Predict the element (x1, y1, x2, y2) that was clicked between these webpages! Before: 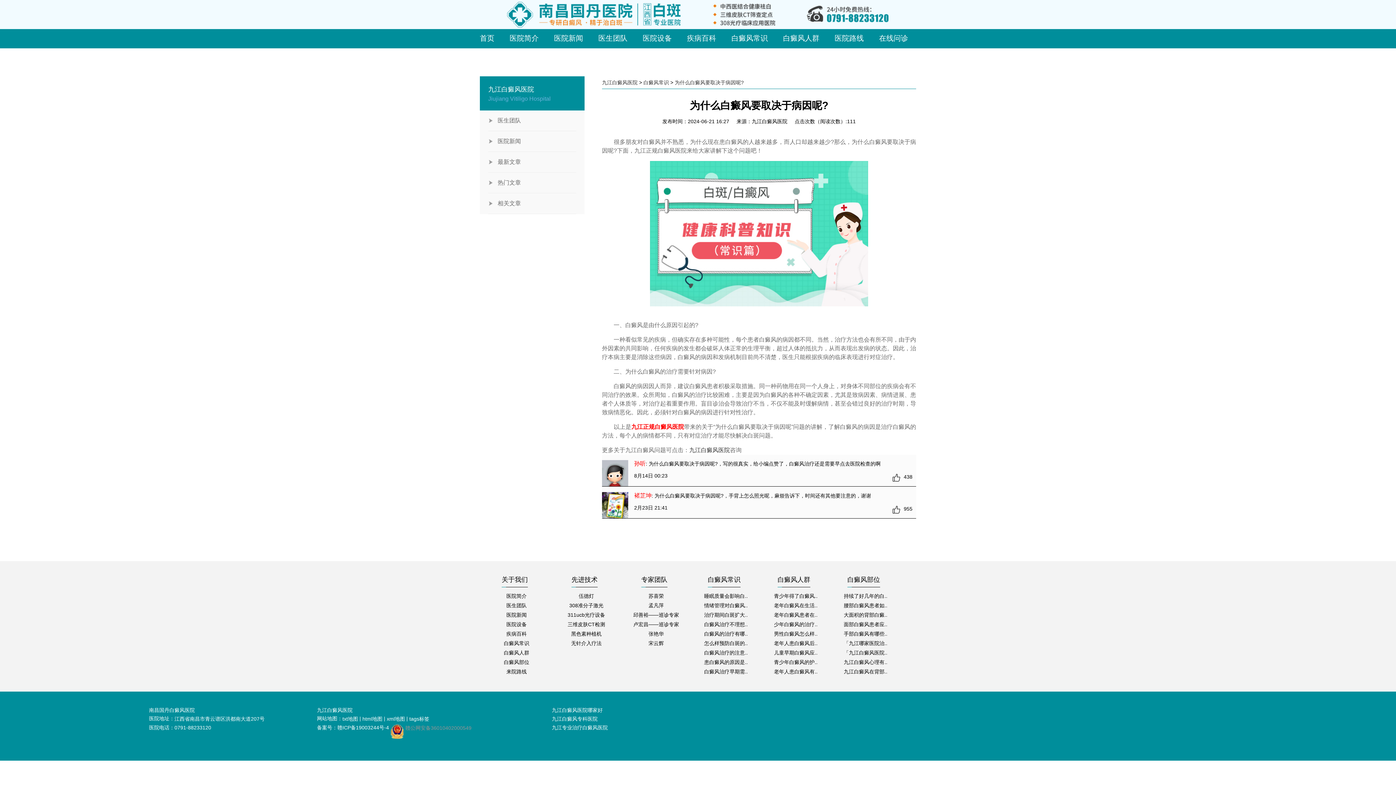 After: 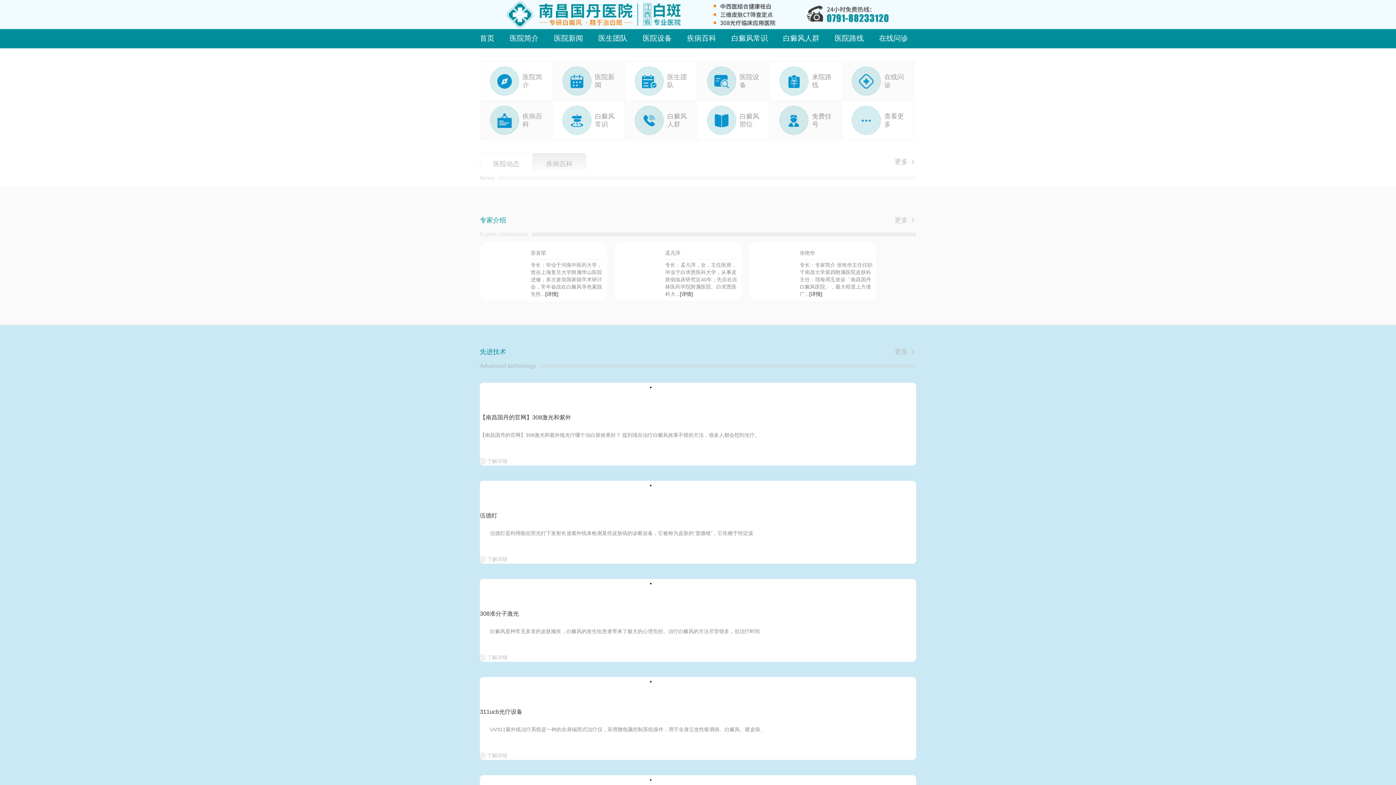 Action: bbox: (602, 79, 637, 85) label: 九江白癜风医院